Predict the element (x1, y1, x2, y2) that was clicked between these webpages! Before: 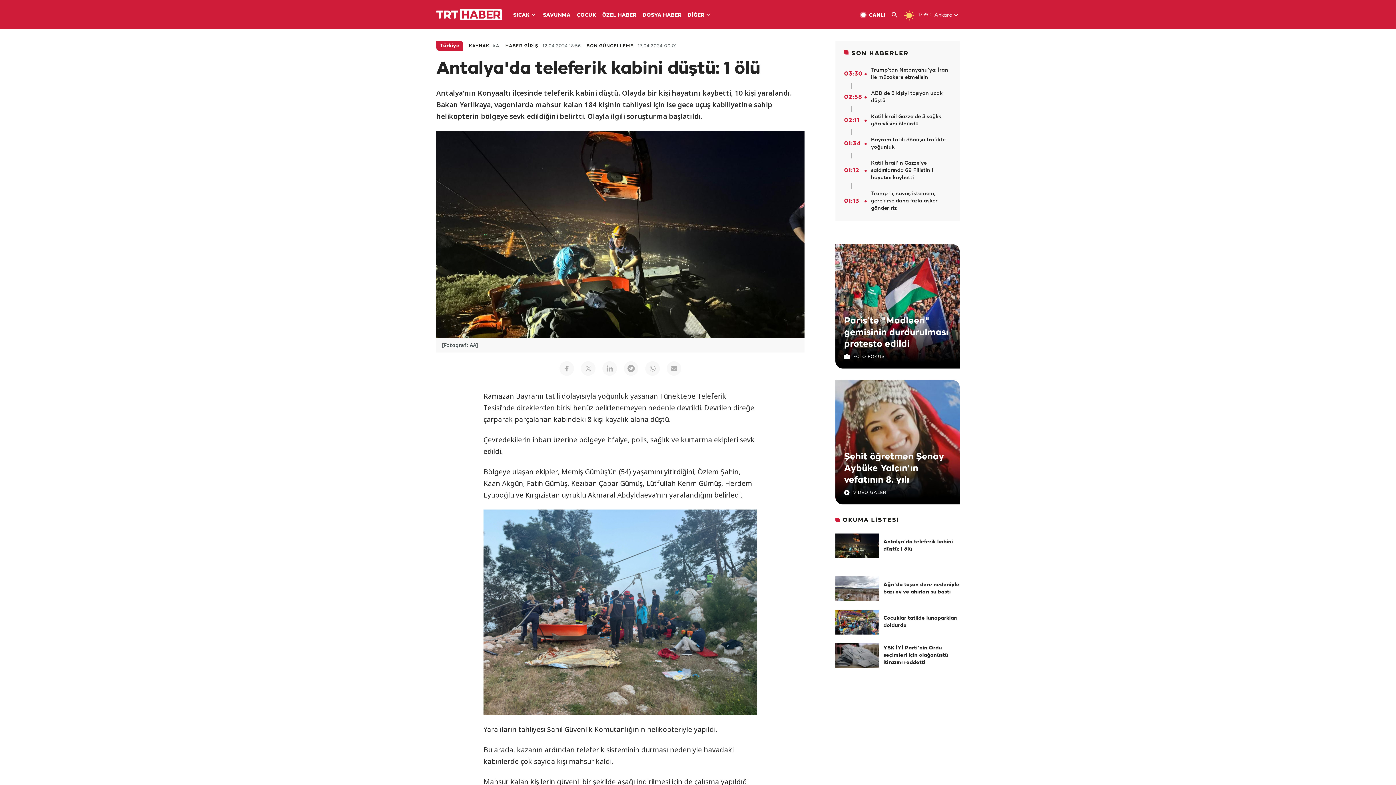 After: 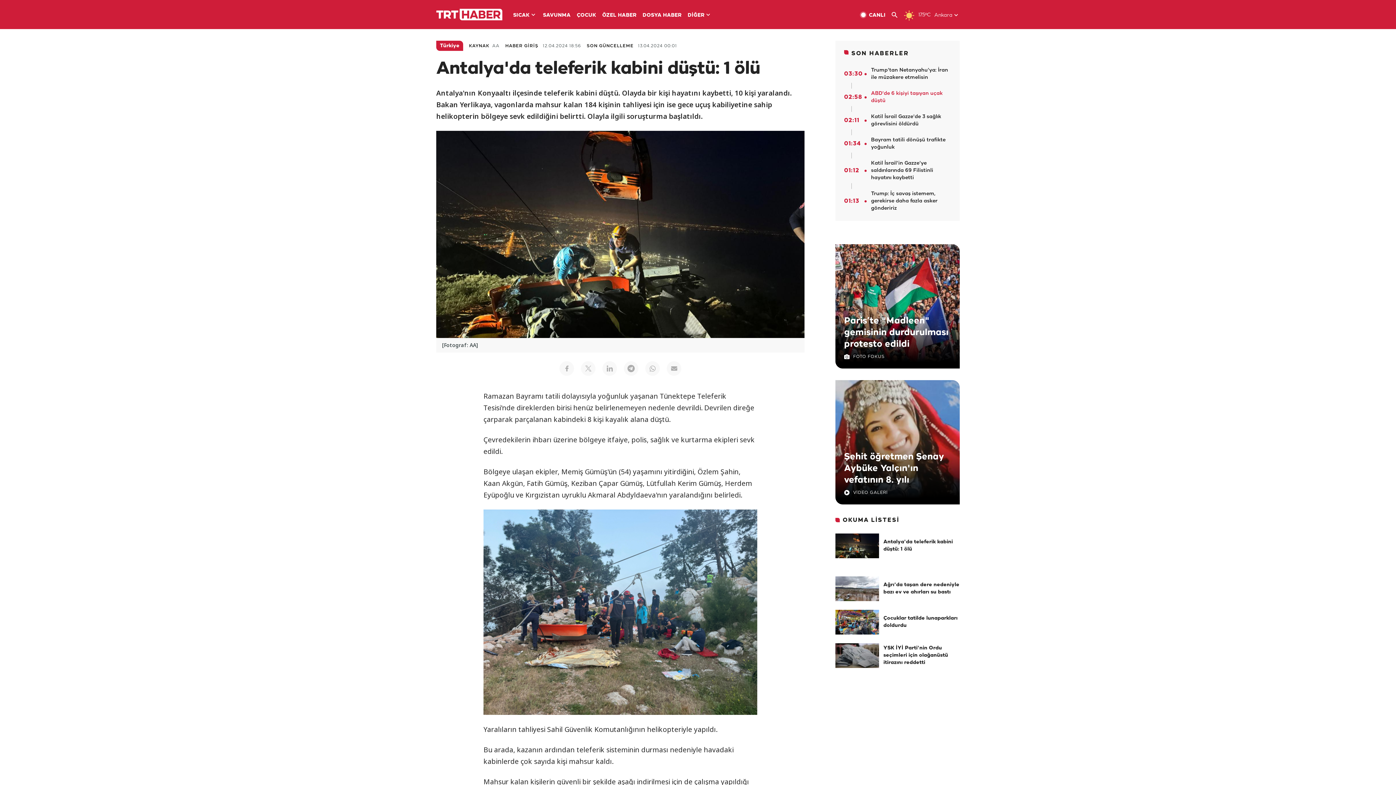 Action: bbox: (844, 90, 951, 104) label: 02:58
ABD'de 6 kişiyi taşıyan uçak düştü